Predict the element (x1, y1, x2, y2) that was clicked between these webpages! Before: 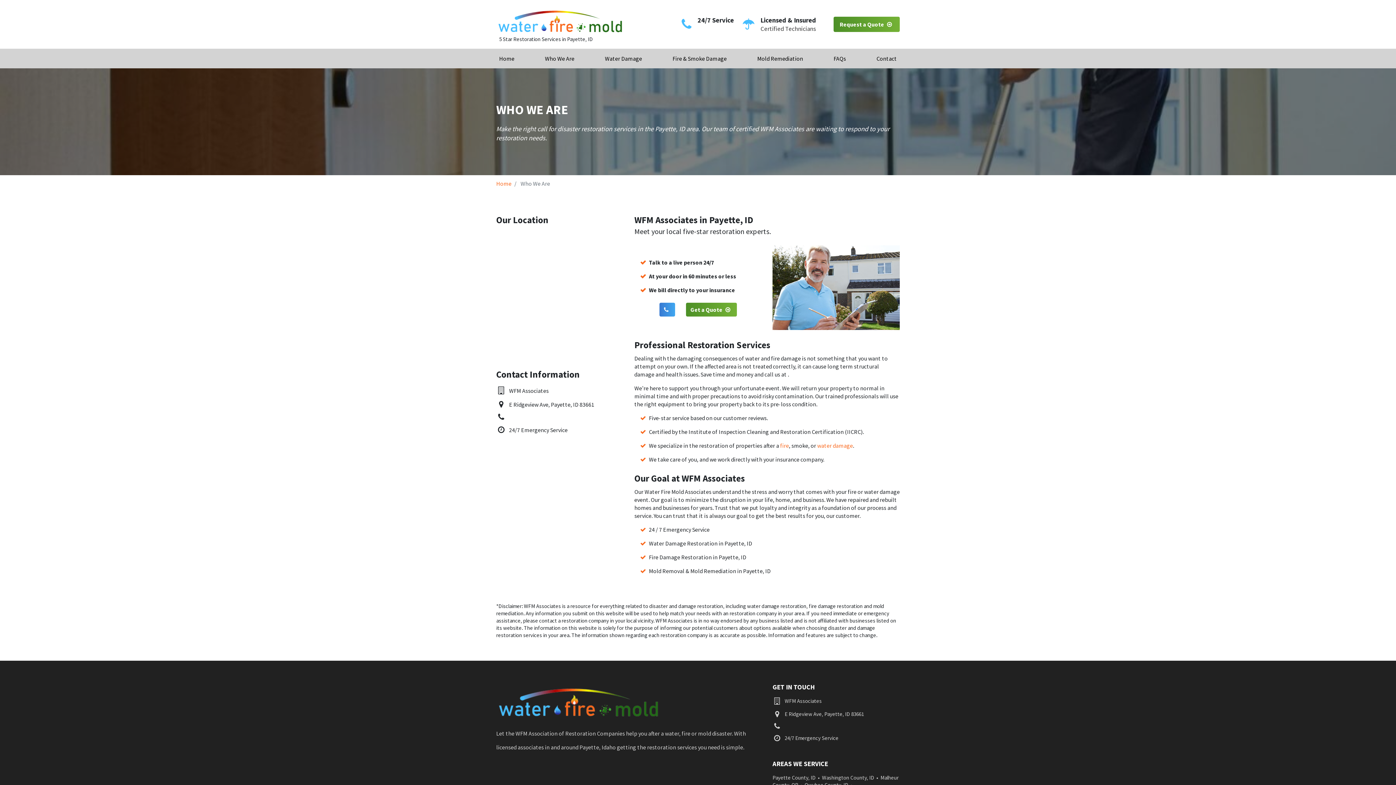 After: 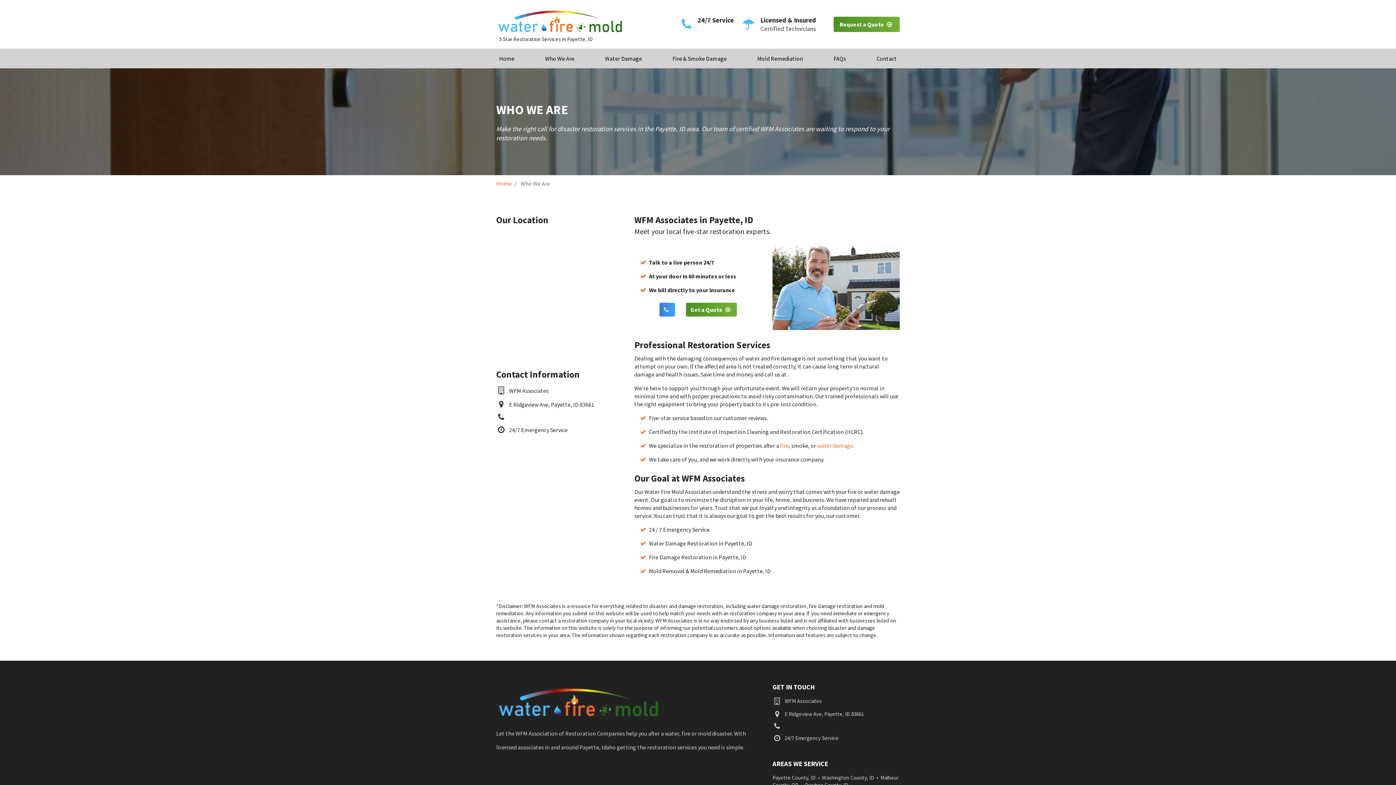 Action: bbox: (697, 15, 734, 24) label: 24/7 Service